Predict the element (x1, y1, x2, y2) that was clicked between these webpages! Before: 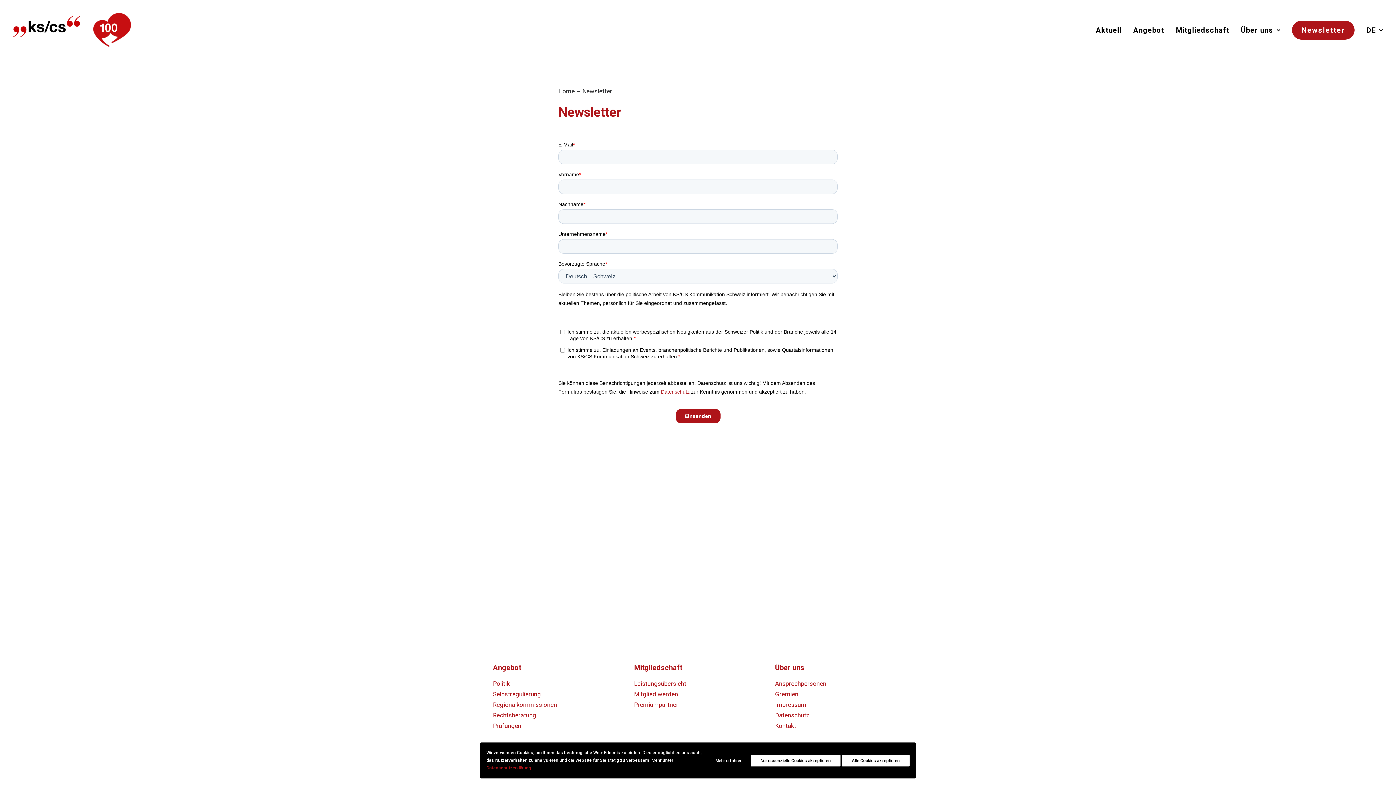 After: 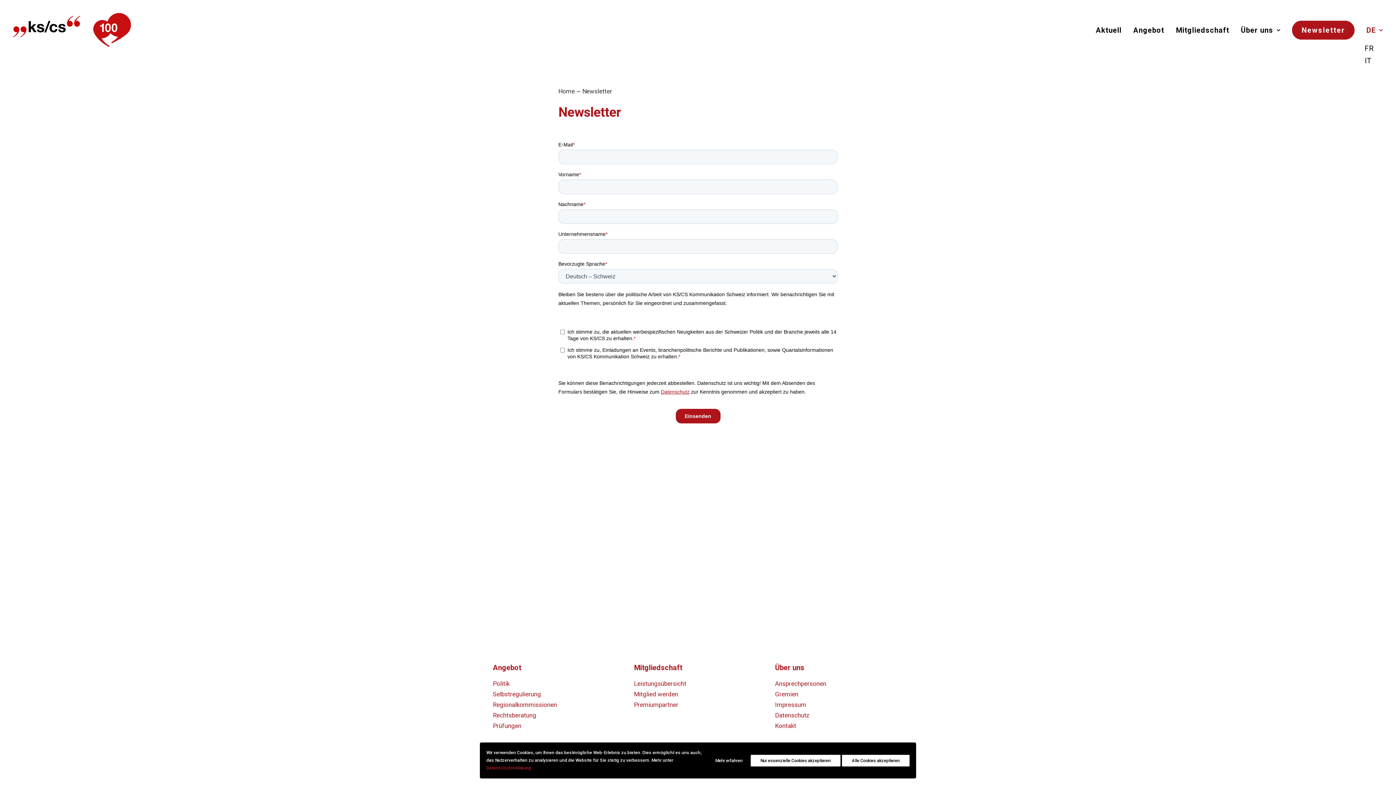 Action: label: DE bbox: (1361, 0, 1383, 60)